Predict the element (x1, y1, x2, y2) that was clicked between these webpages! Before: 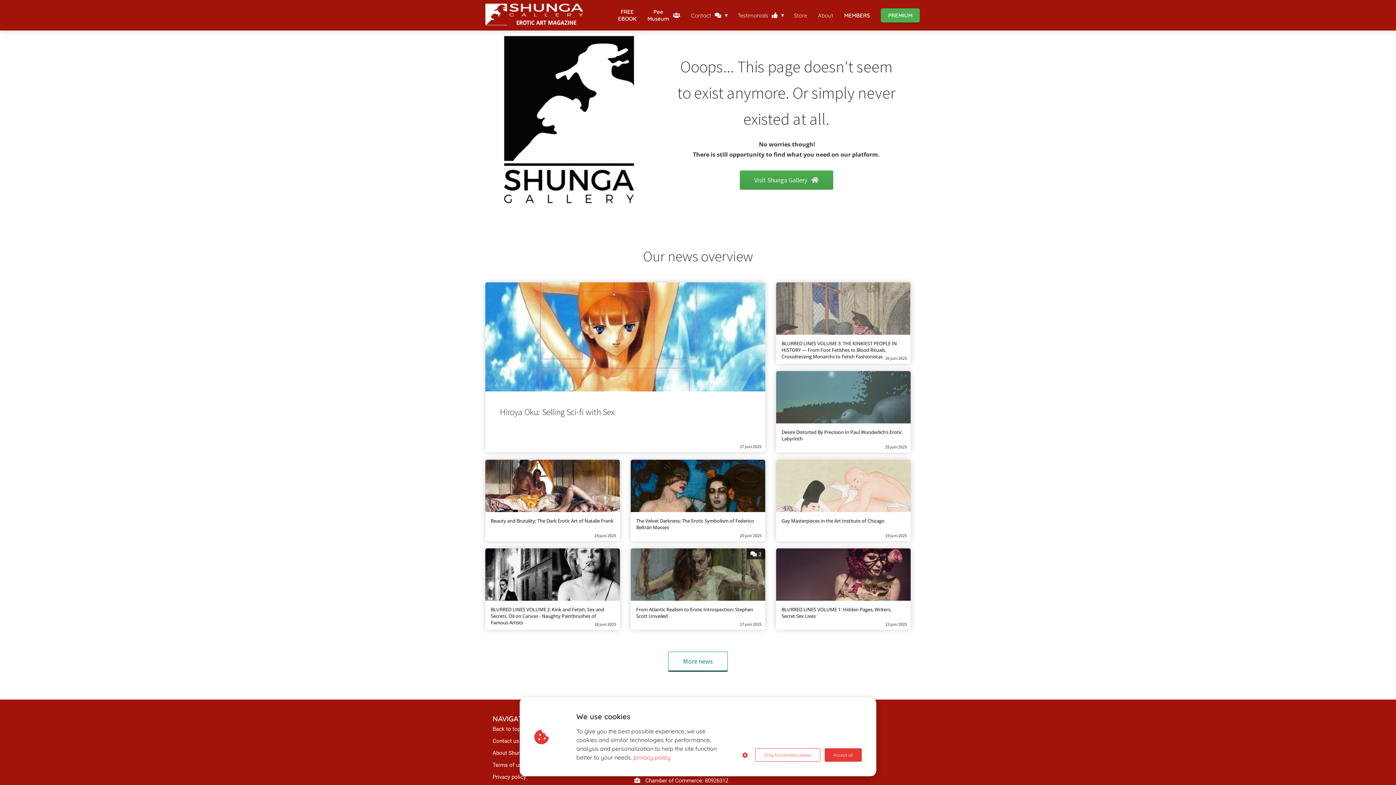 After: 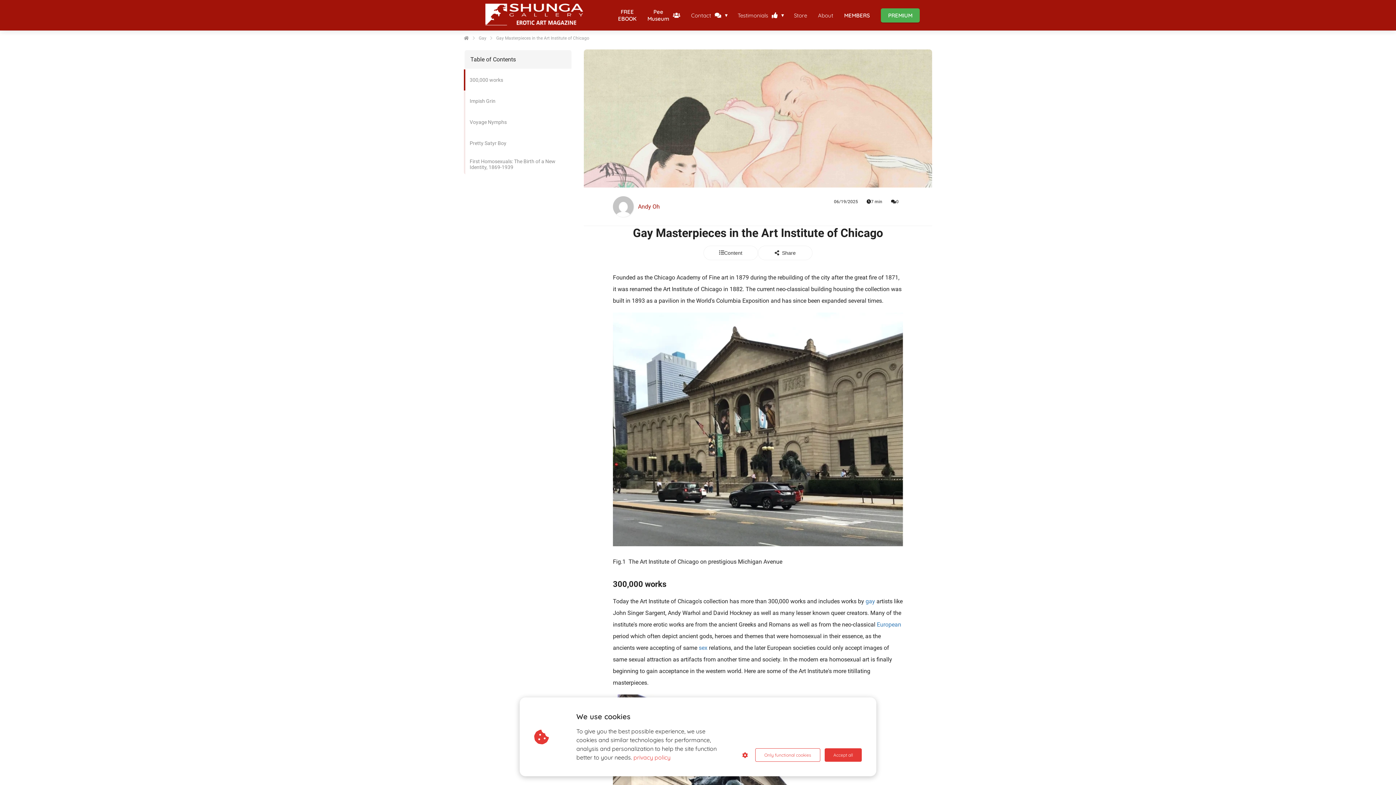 Action: label: Gay Masterpieces in the Art Institute of Chicago
19 juni 2025 bbox: (776, 460, 910, 541)